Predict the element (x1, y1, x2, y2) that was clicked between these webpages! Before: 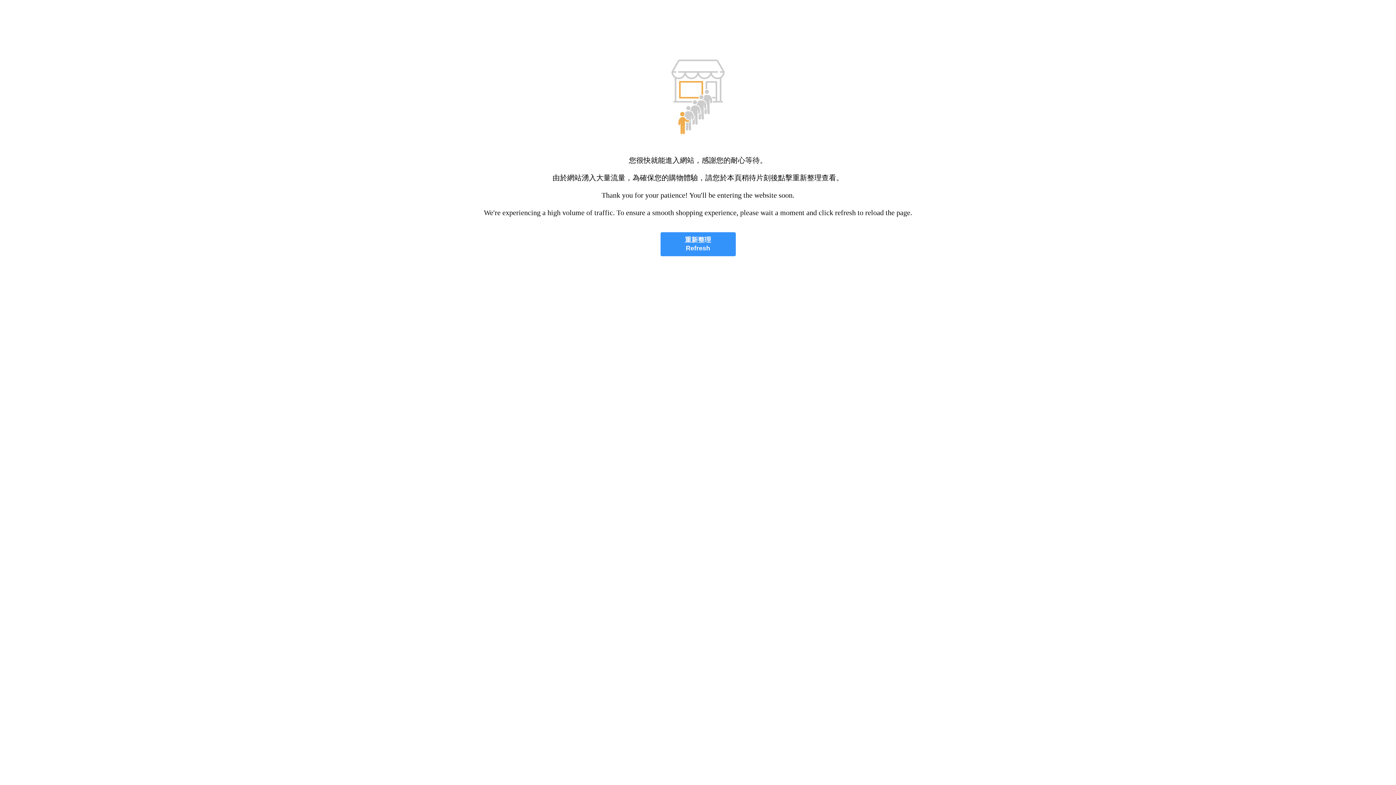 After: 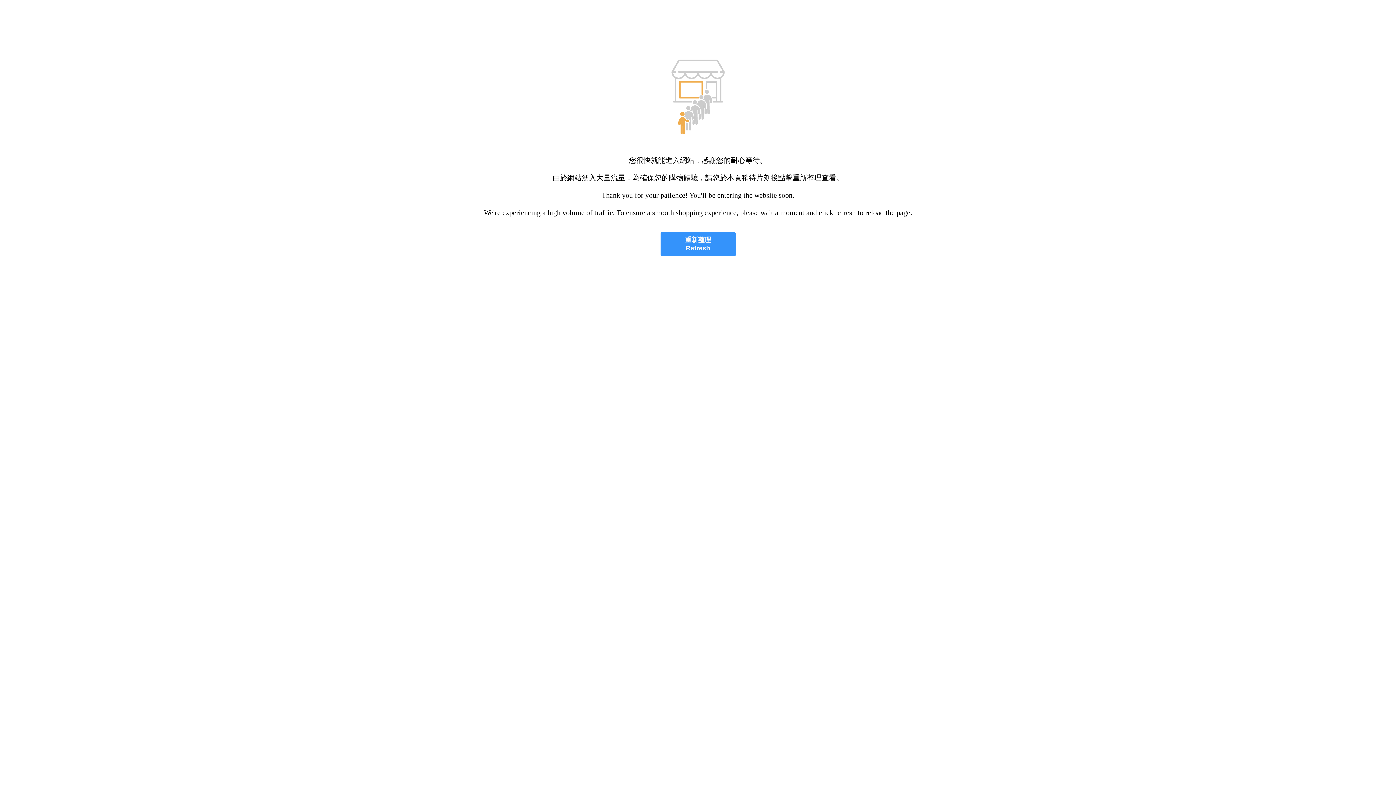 Action: bbox: (660, 232, 735, 256) label: 重新整理
Refresh